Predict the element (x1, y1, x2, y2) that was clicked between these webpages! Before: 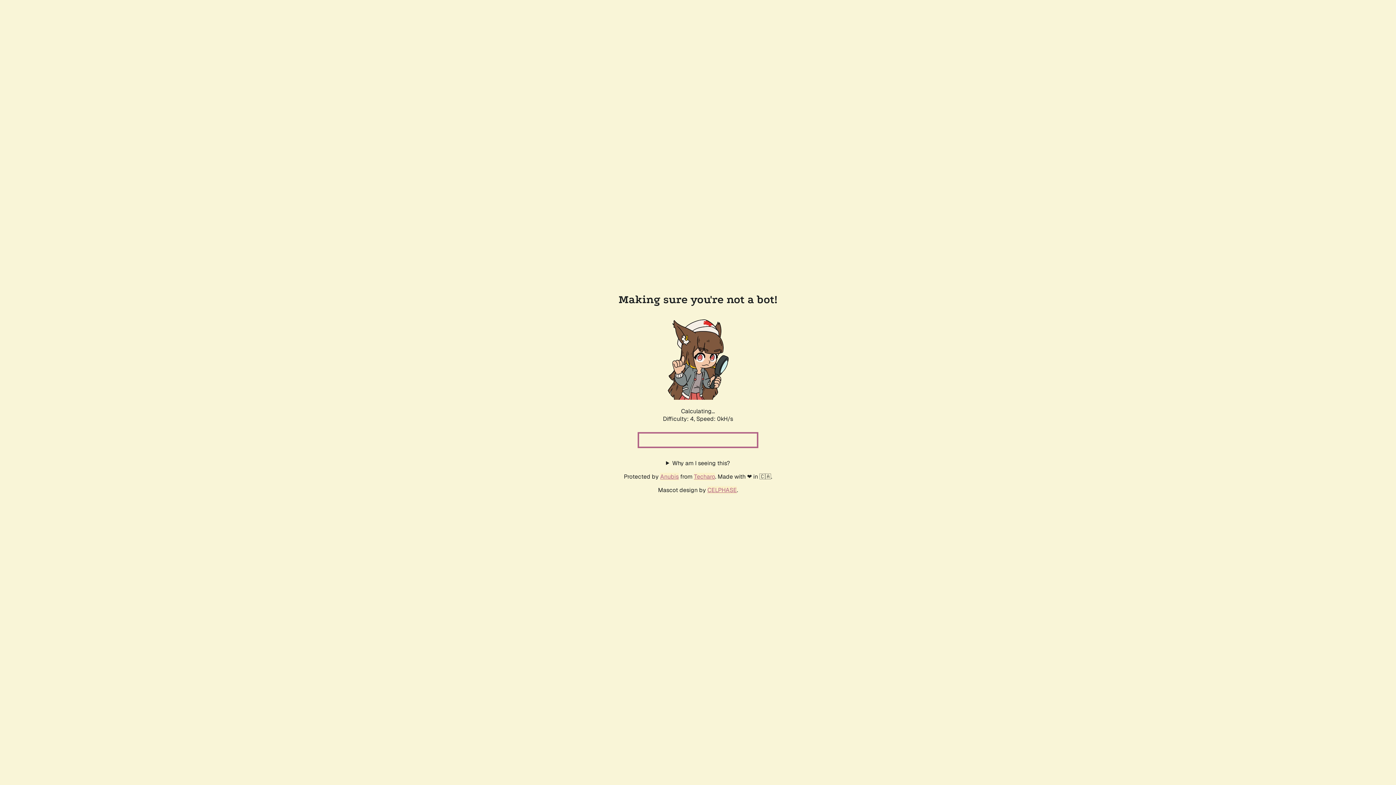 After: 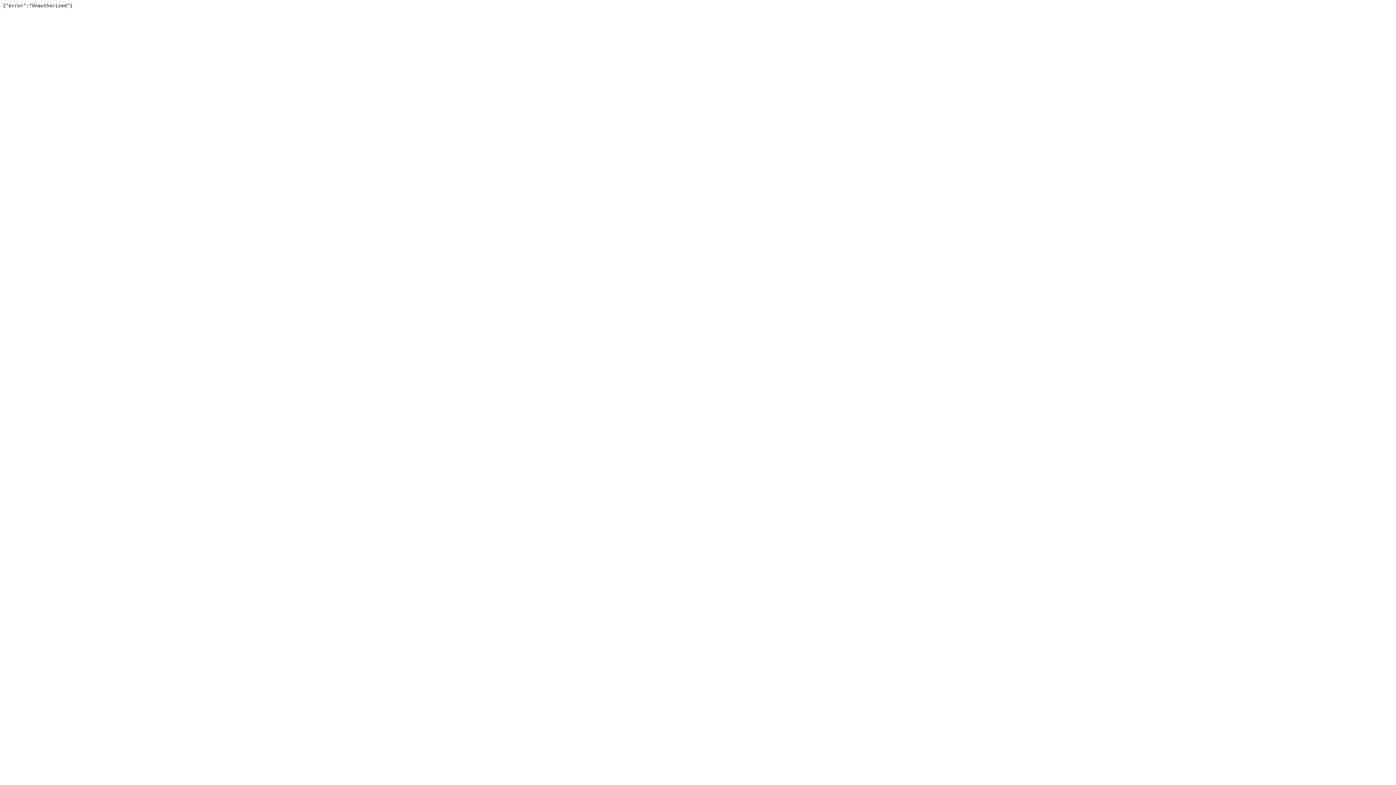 Action: bbox: (694, 472, 715, 480) label: Techaro